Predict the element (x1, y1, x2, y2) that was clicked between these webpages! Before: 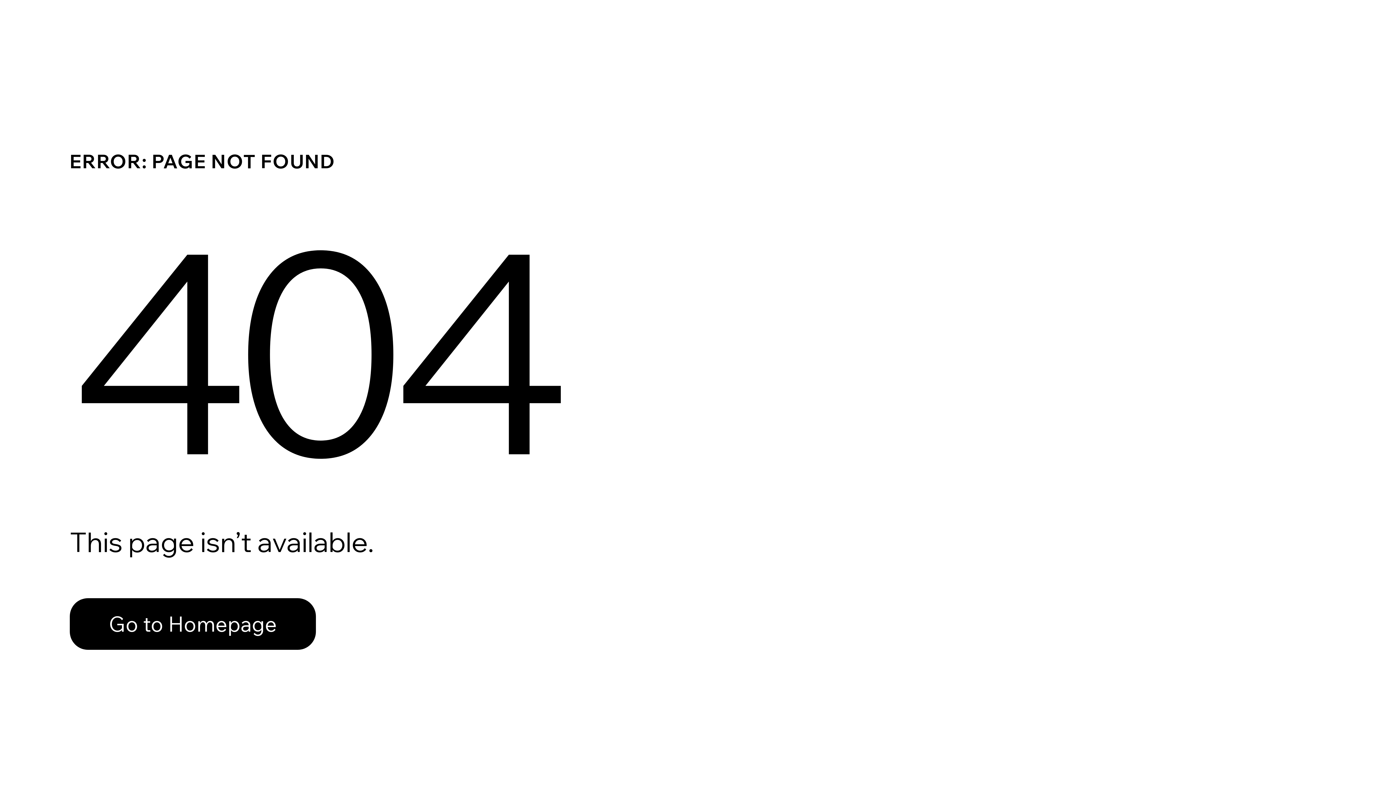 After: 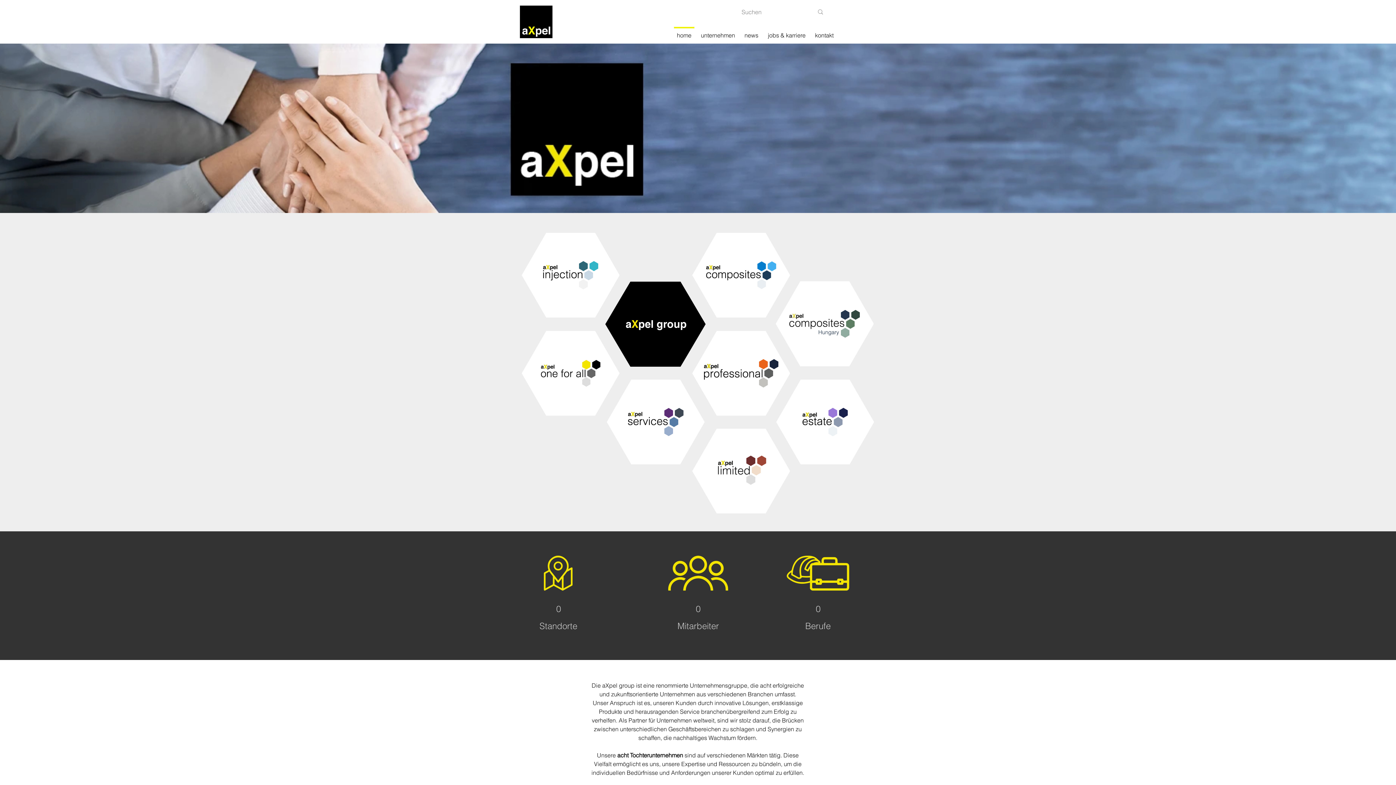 Action: label: Go to Homepage bbox: (69, 598, 316, 650)